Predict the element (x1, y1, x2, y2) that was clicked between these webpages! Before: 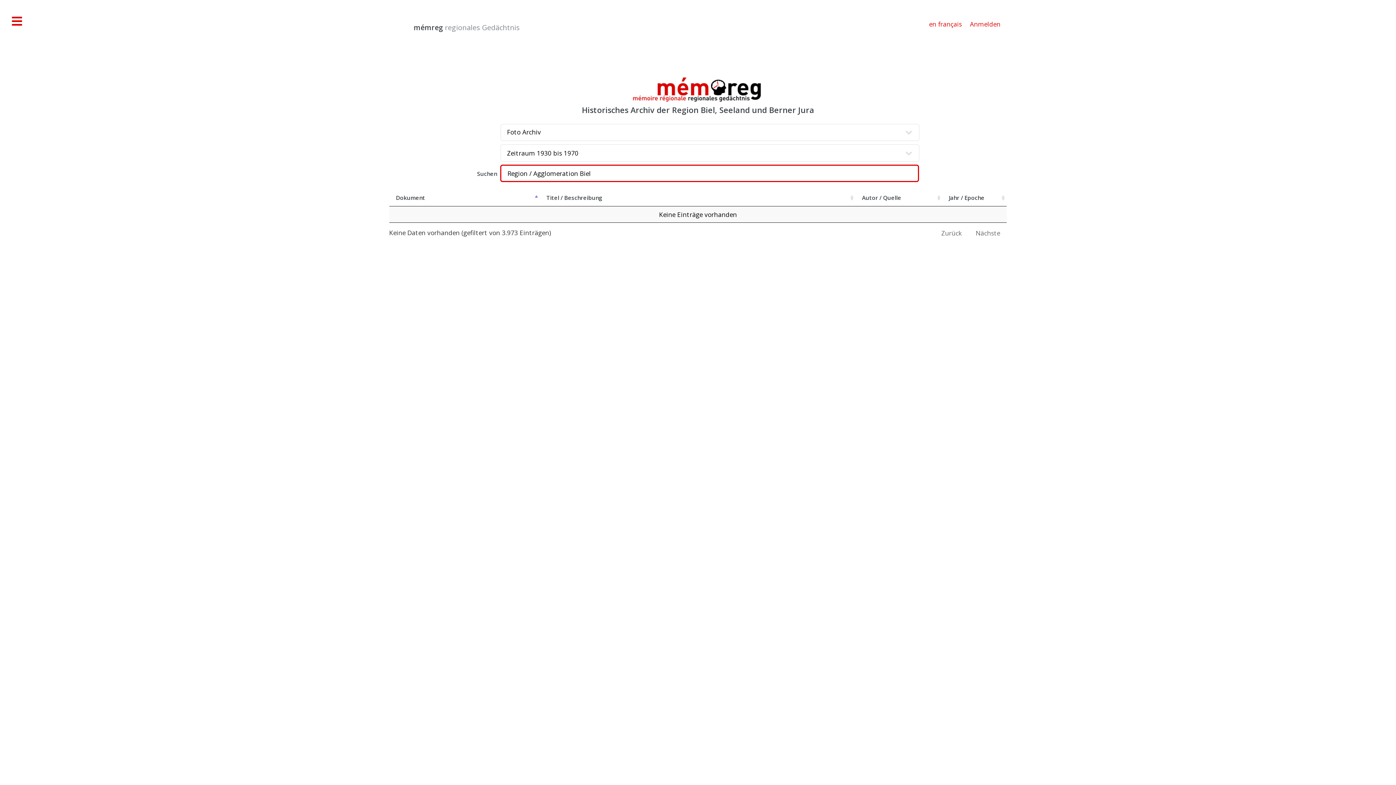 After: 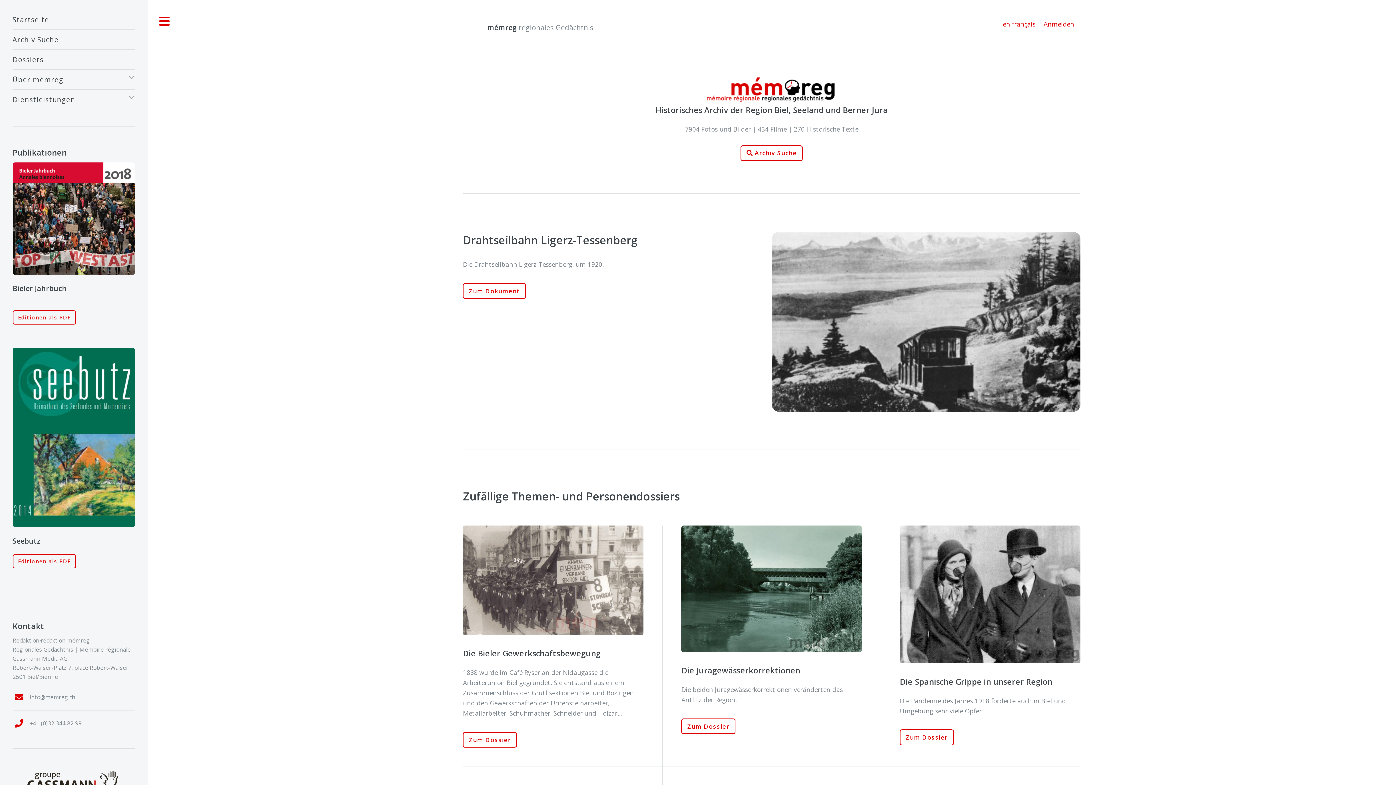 Action: bbox: (395, 21, 698, 33) label:           mémreg regionales Gedächtnis